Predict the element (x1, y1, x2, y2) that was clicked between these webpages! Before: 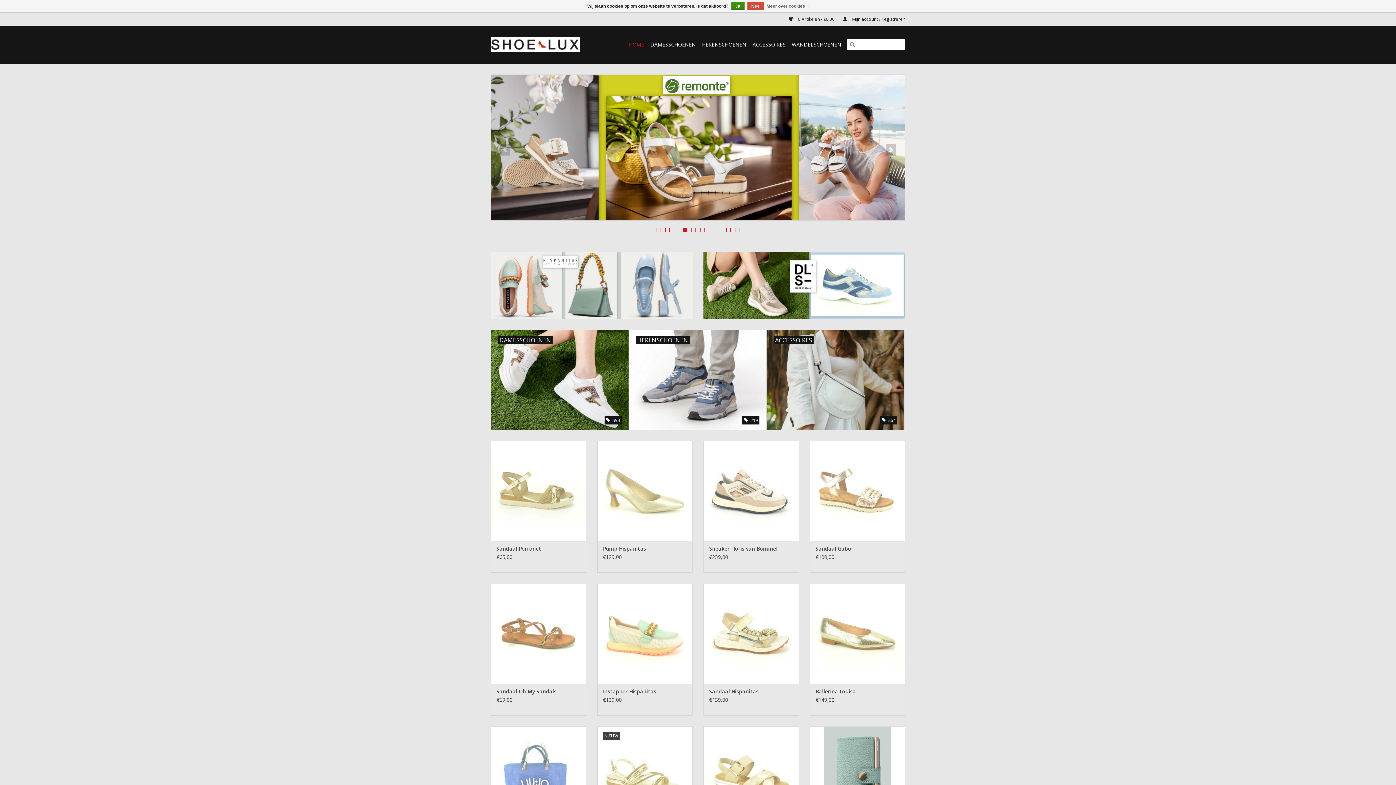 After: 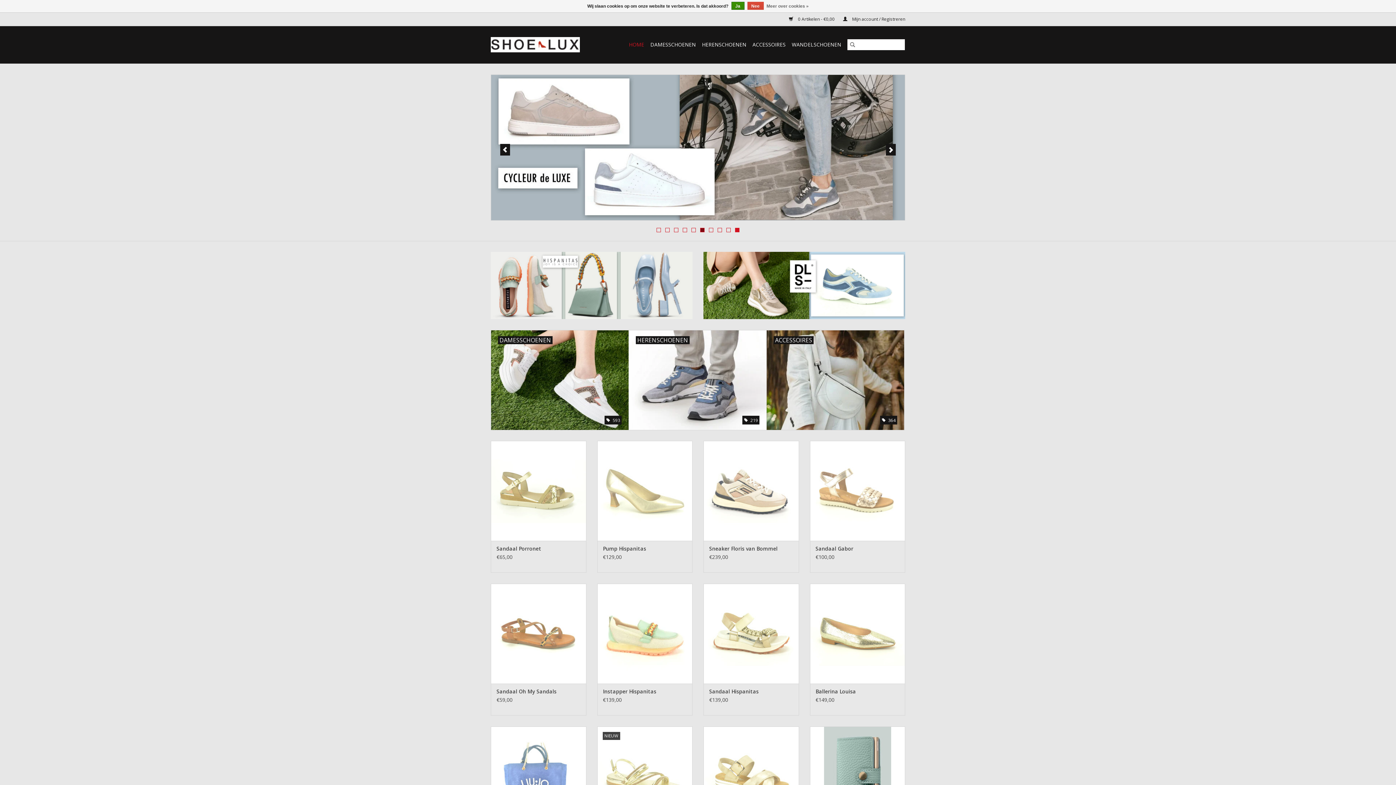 Action: bbox: (700, 228, 704, 232) label: 6